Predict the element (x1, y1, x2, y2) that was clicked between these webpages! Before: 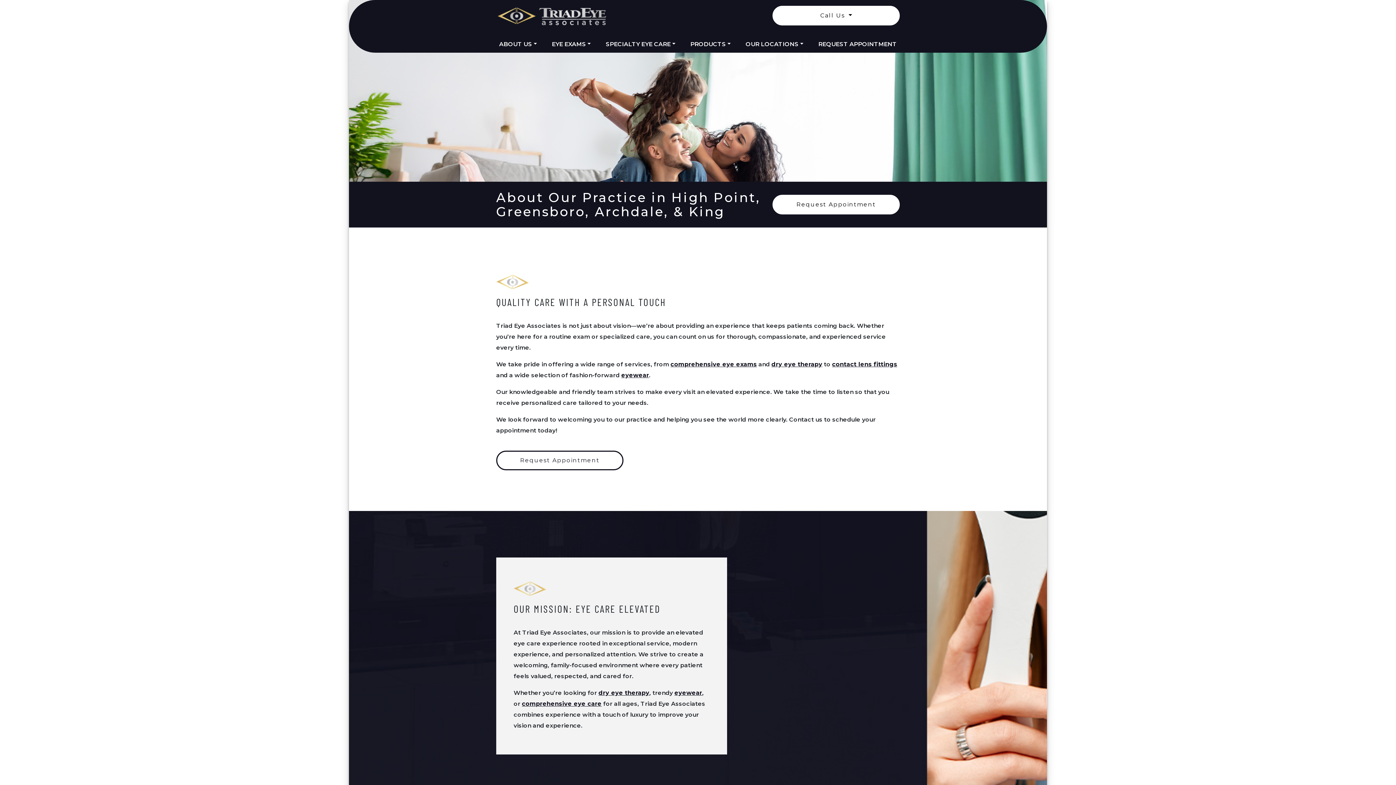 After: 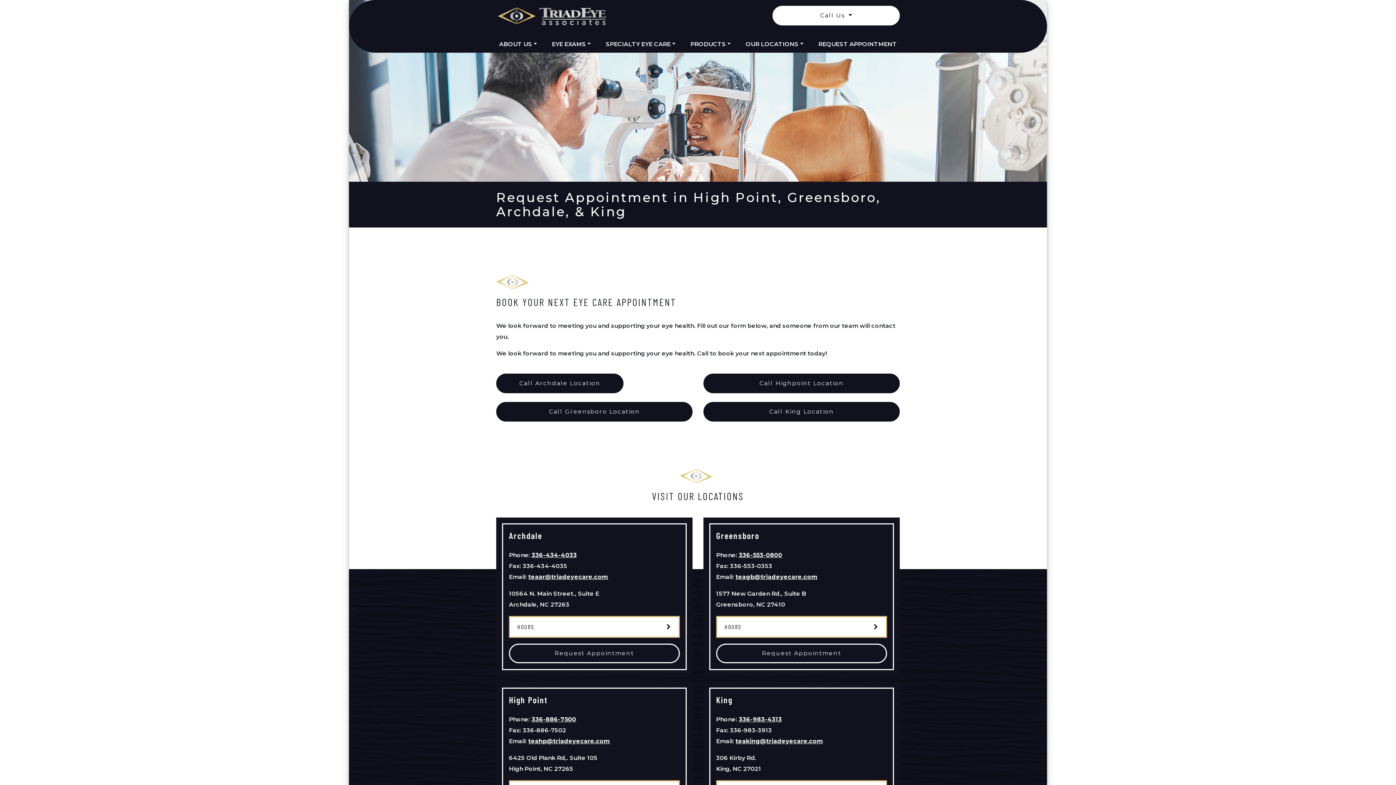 Action: bbox: (815, 36, 899, 52) label: REQUEST APPOINTMENT